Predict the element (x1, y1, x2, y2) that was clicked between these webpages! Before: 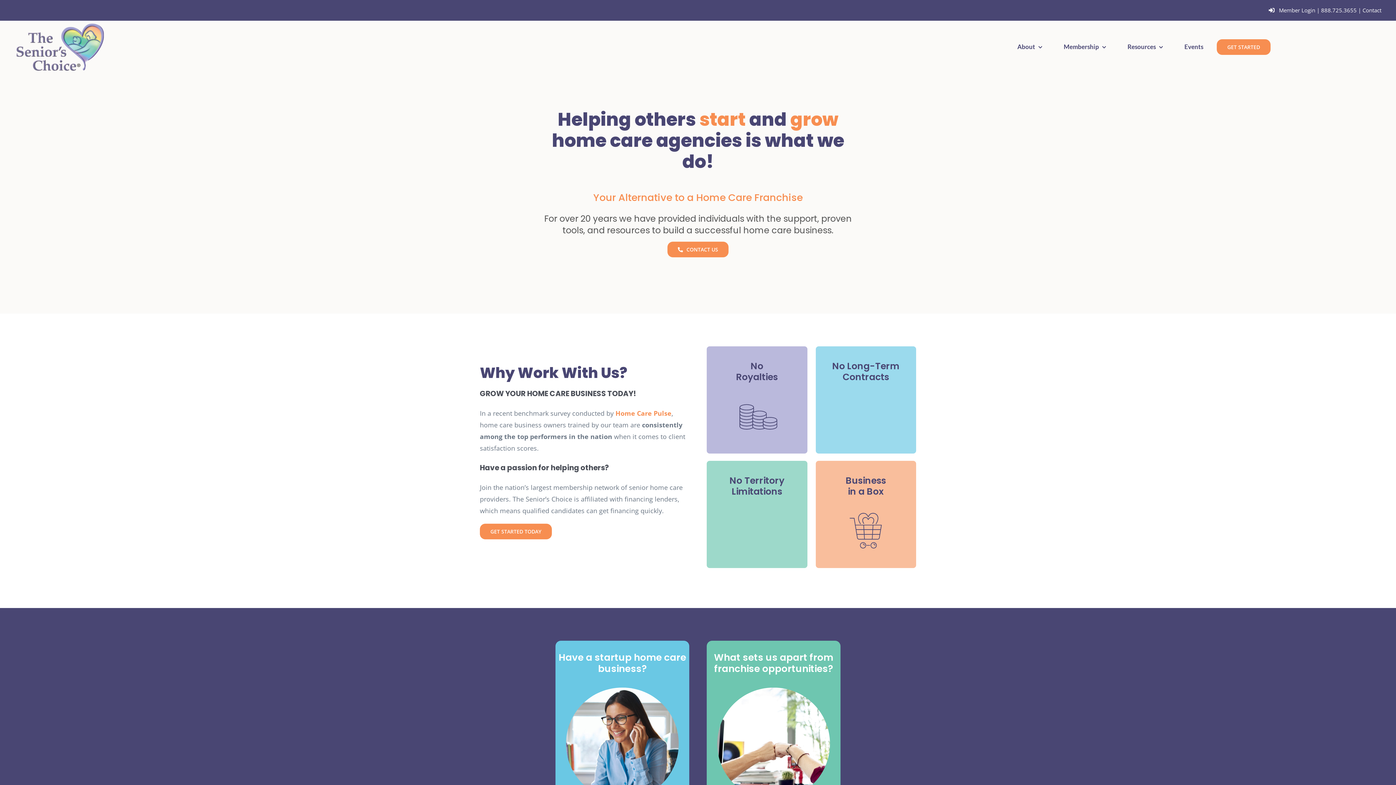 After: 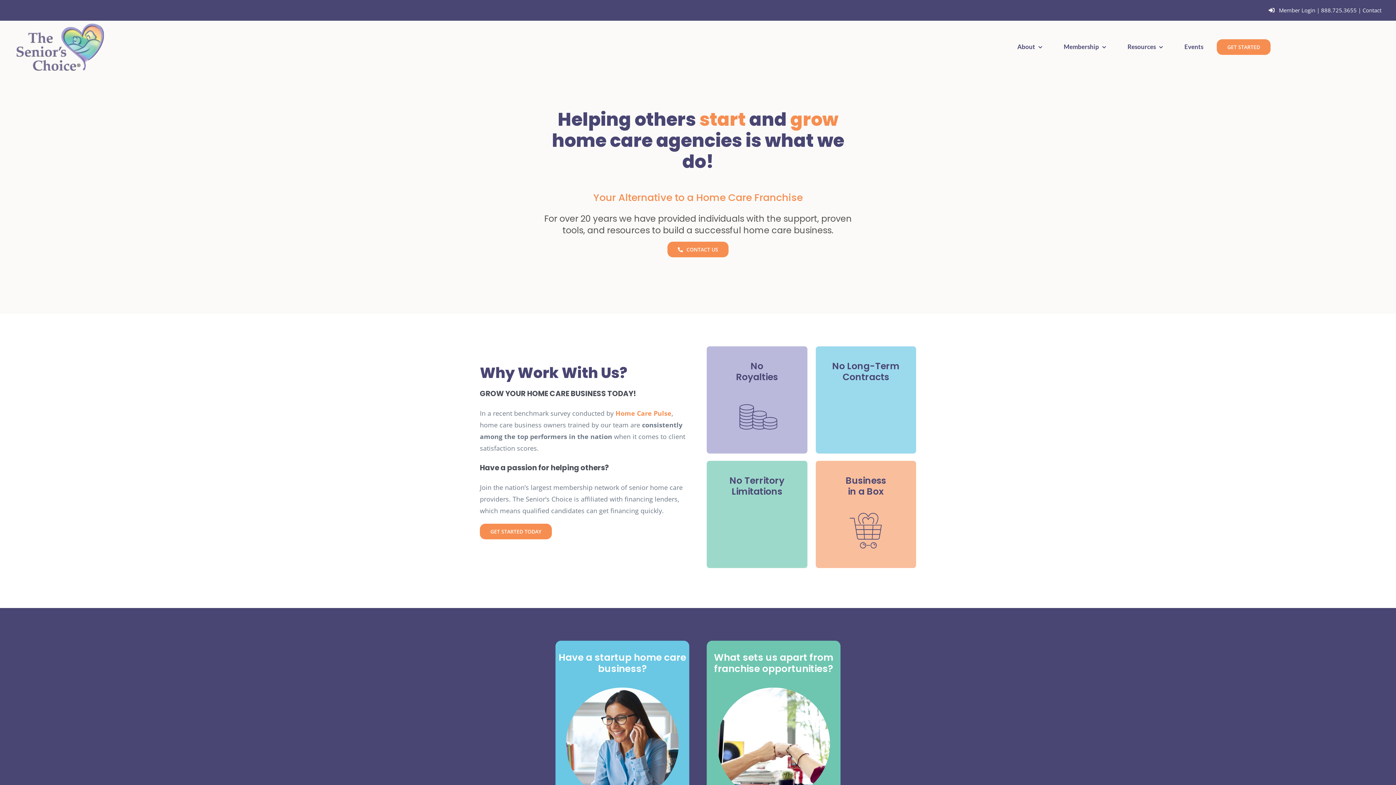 Action: bbox: (1279, 6, 1315, 13) label: Member Login